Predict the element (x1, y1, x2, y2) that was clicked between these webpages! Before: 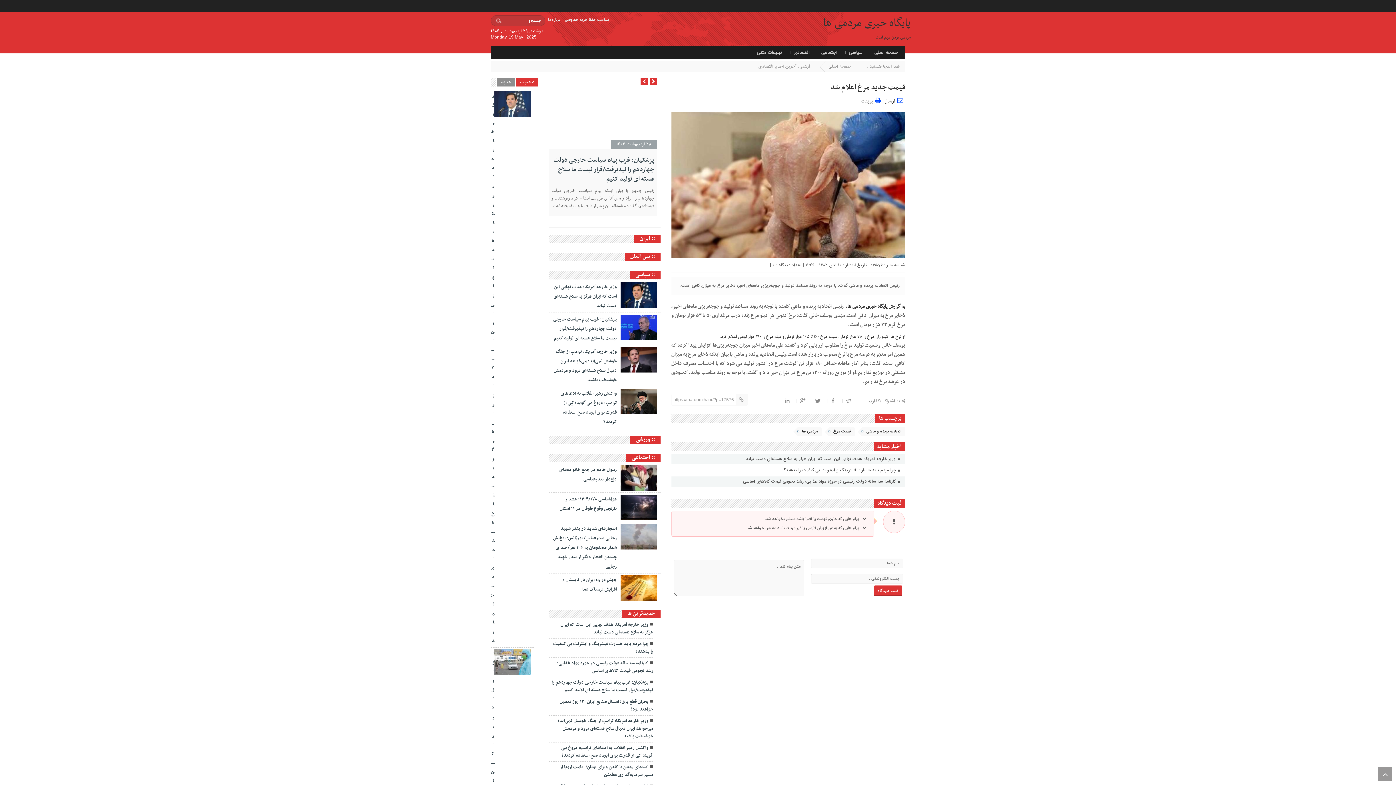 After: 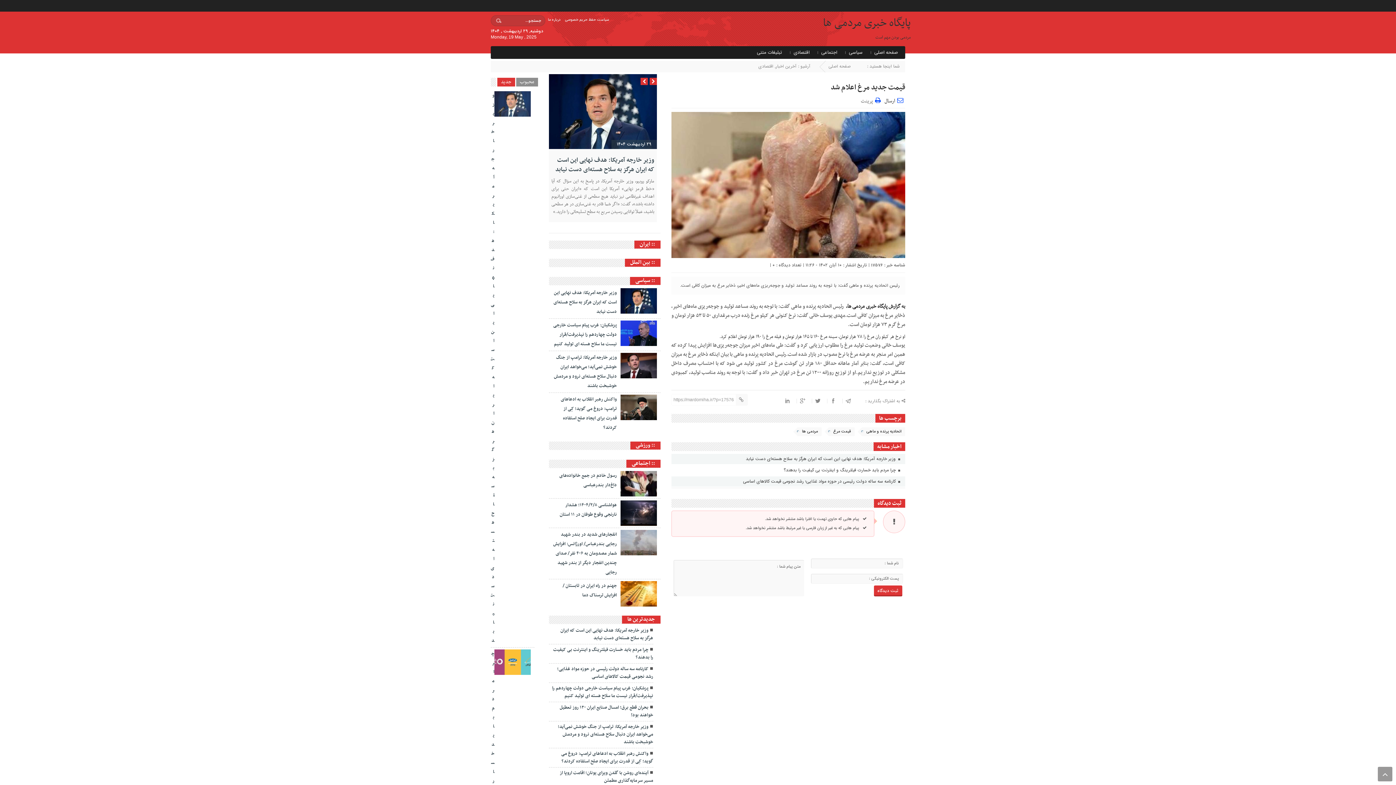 Action: bbox: (496, 77, 515, 86) label: جدید